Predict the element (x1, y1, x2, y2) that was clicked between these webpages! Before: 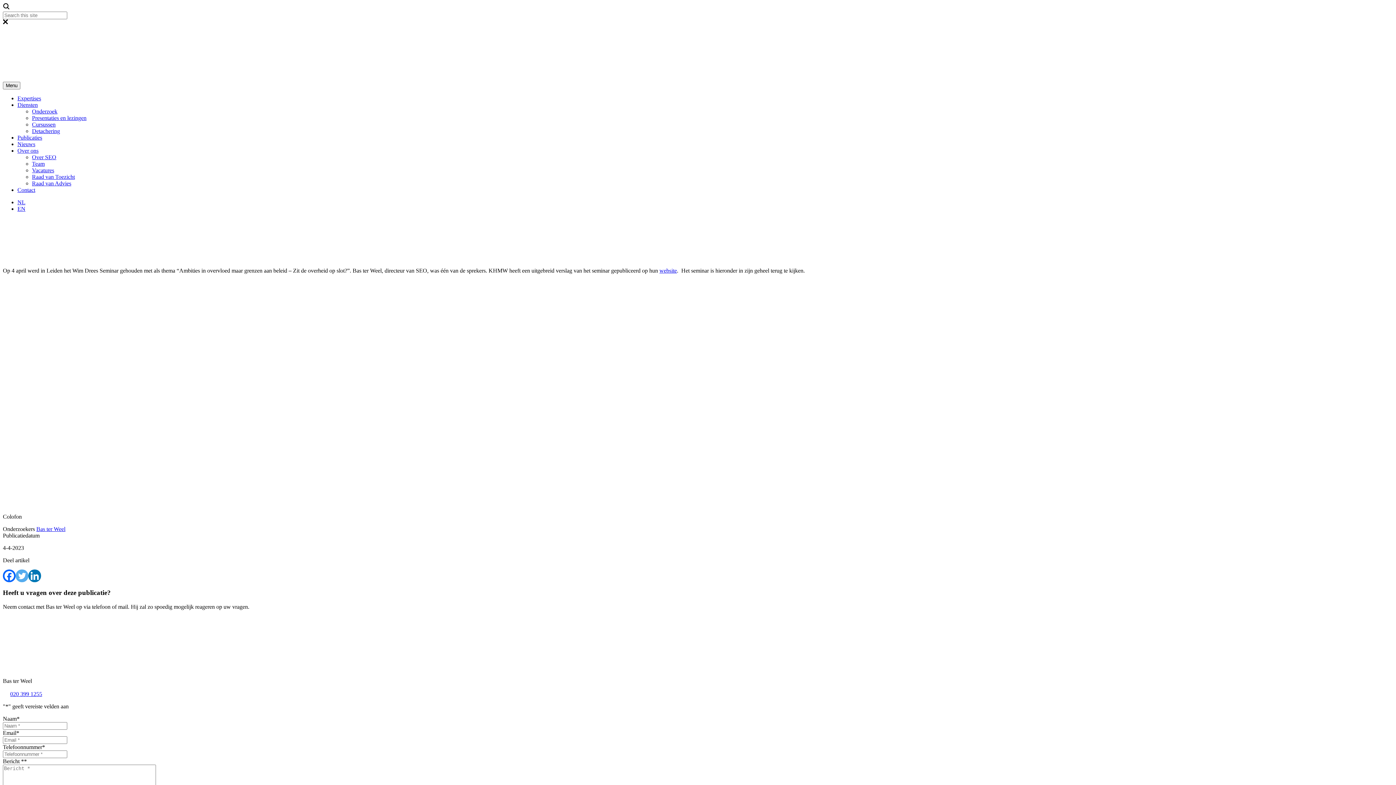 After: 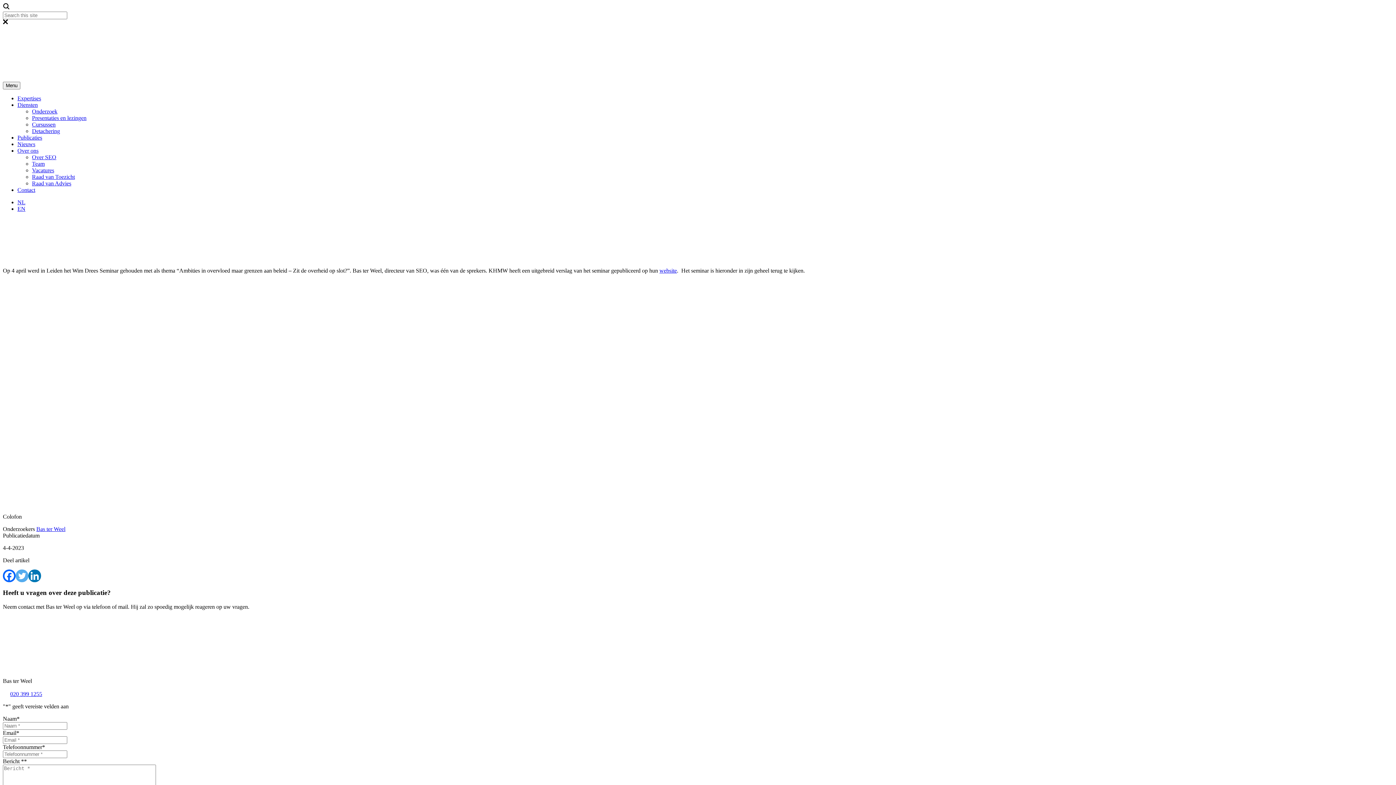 Action: label: Linkedin bbox: (28, 569, 41, 582)